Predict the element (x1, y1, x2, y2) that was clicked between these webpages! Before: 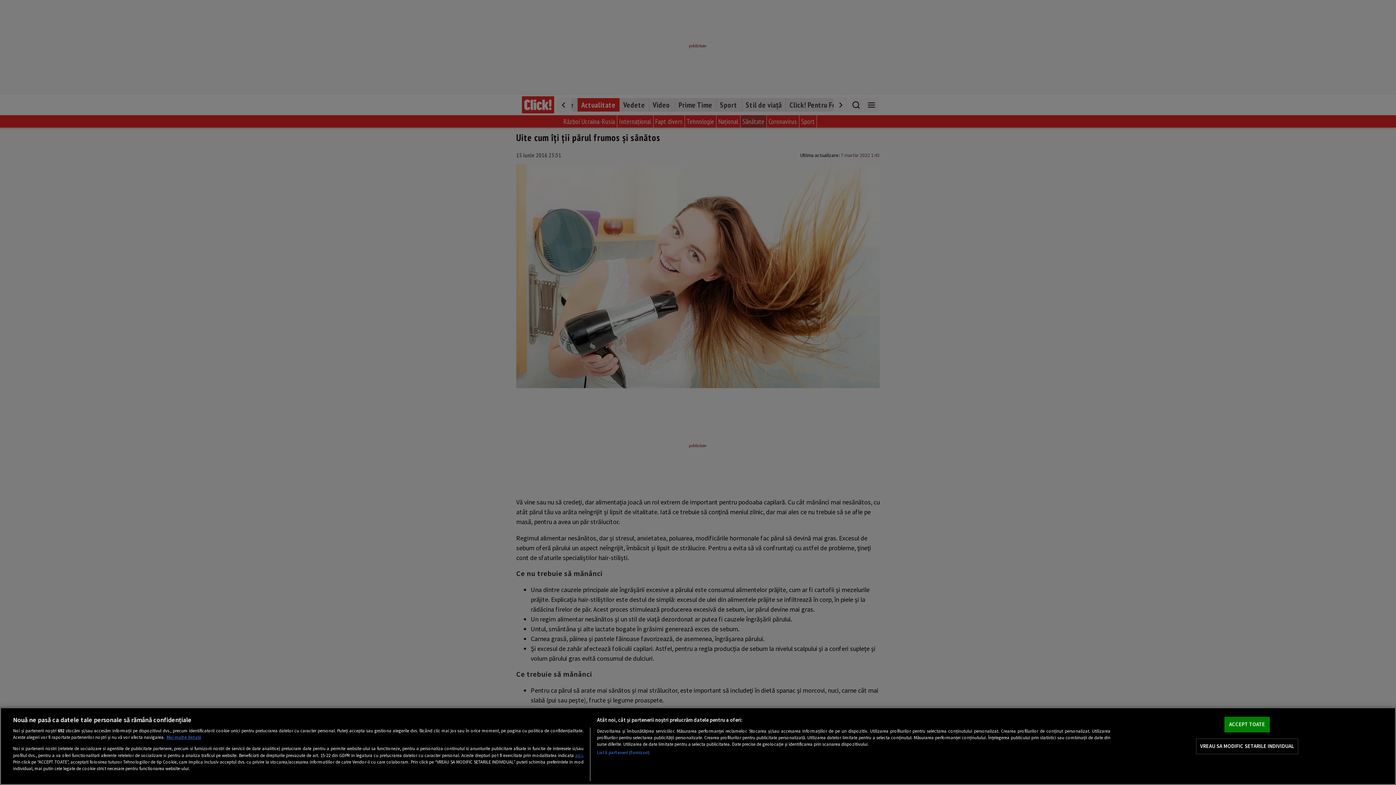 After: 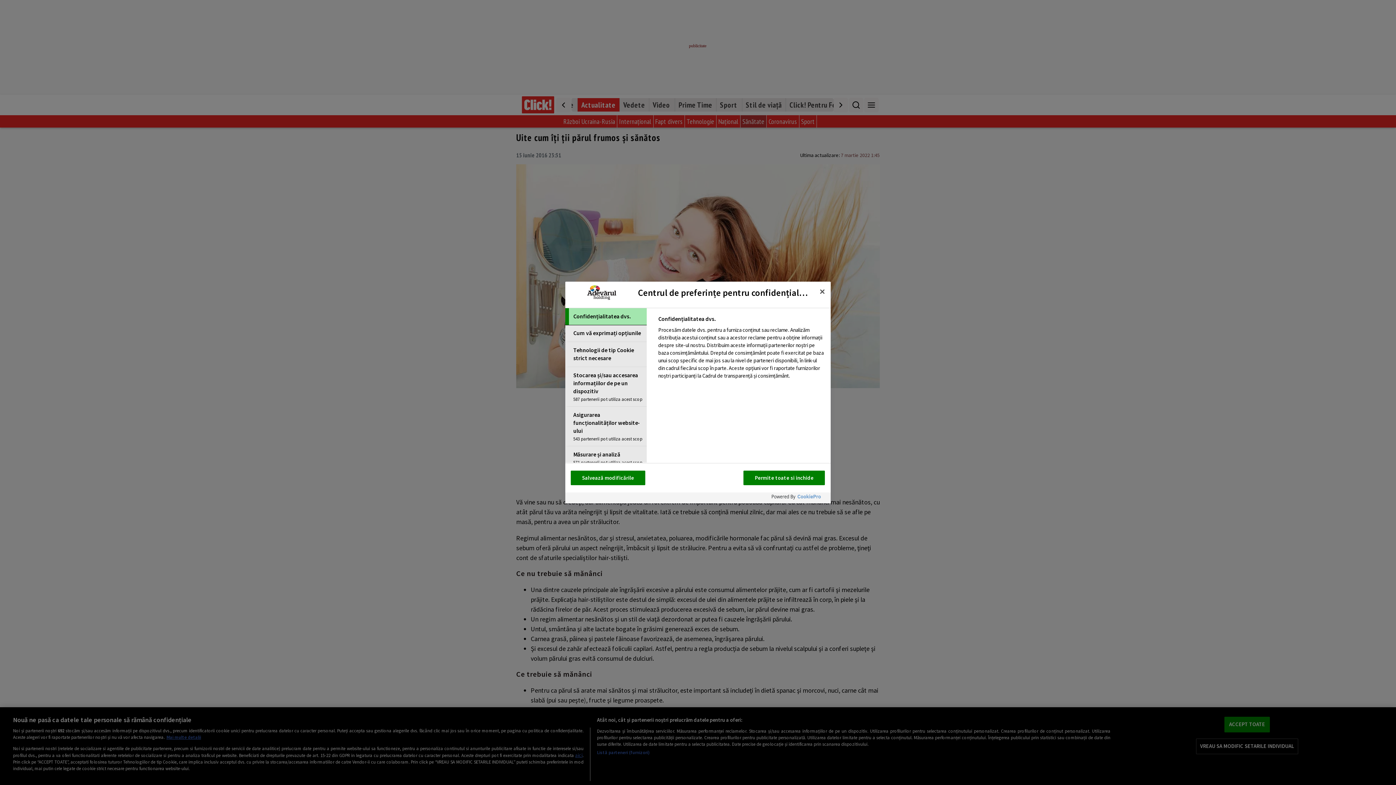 Action: bbox: (1196, 739, 1298, 754) label: VREAU SA MODIFIC SETARILE INDIVIDUAL